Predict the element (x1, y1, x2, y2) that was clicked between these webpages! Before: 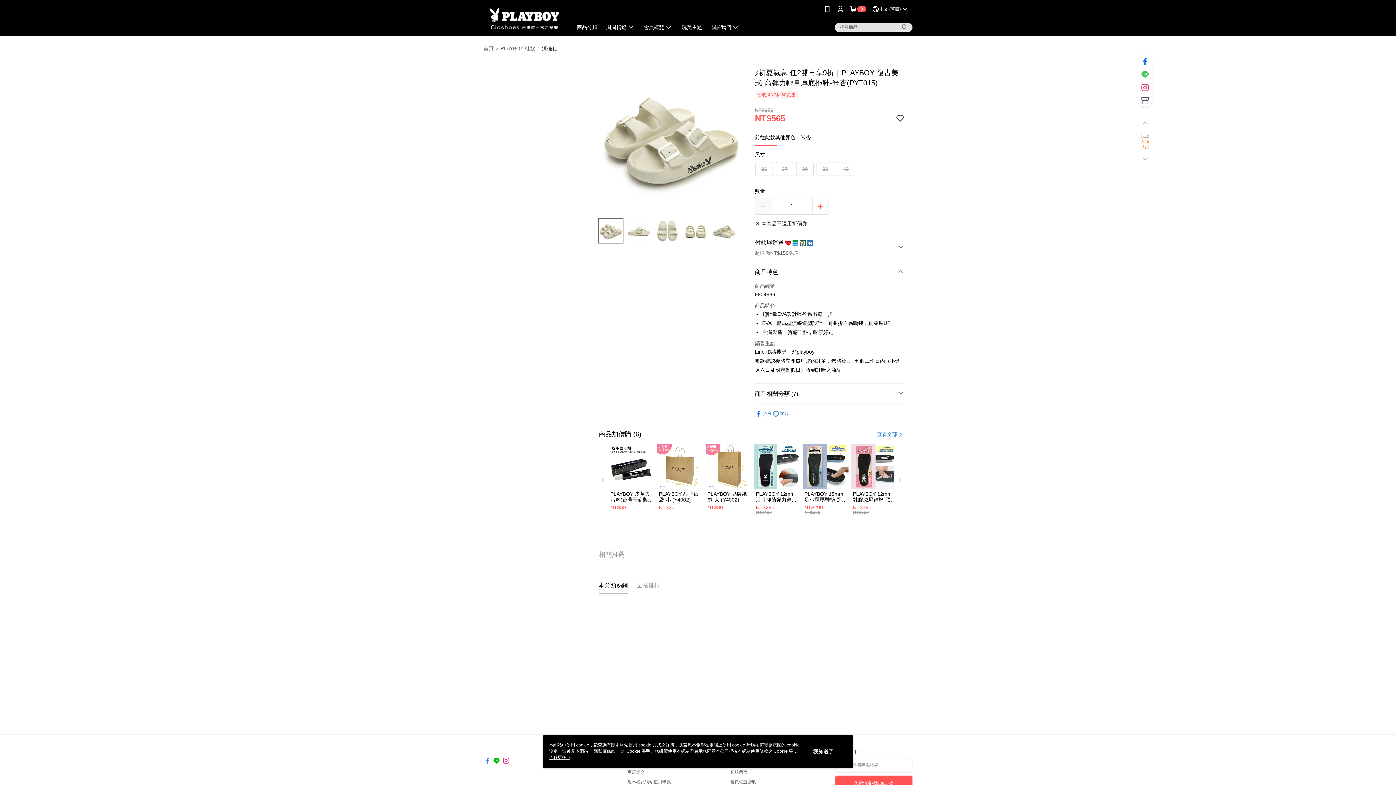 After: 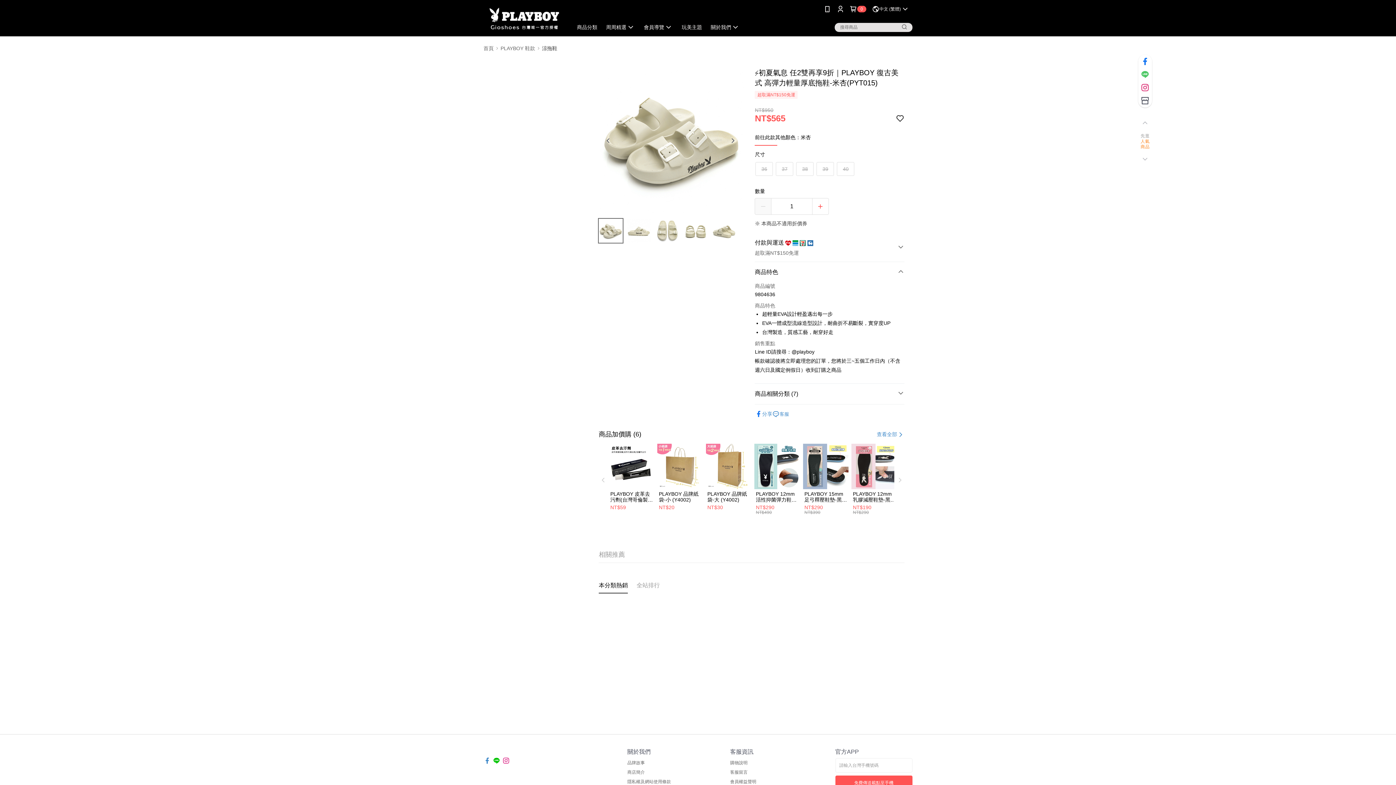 Action: bbox: (813, 748, 833, 755) label: 我知道了